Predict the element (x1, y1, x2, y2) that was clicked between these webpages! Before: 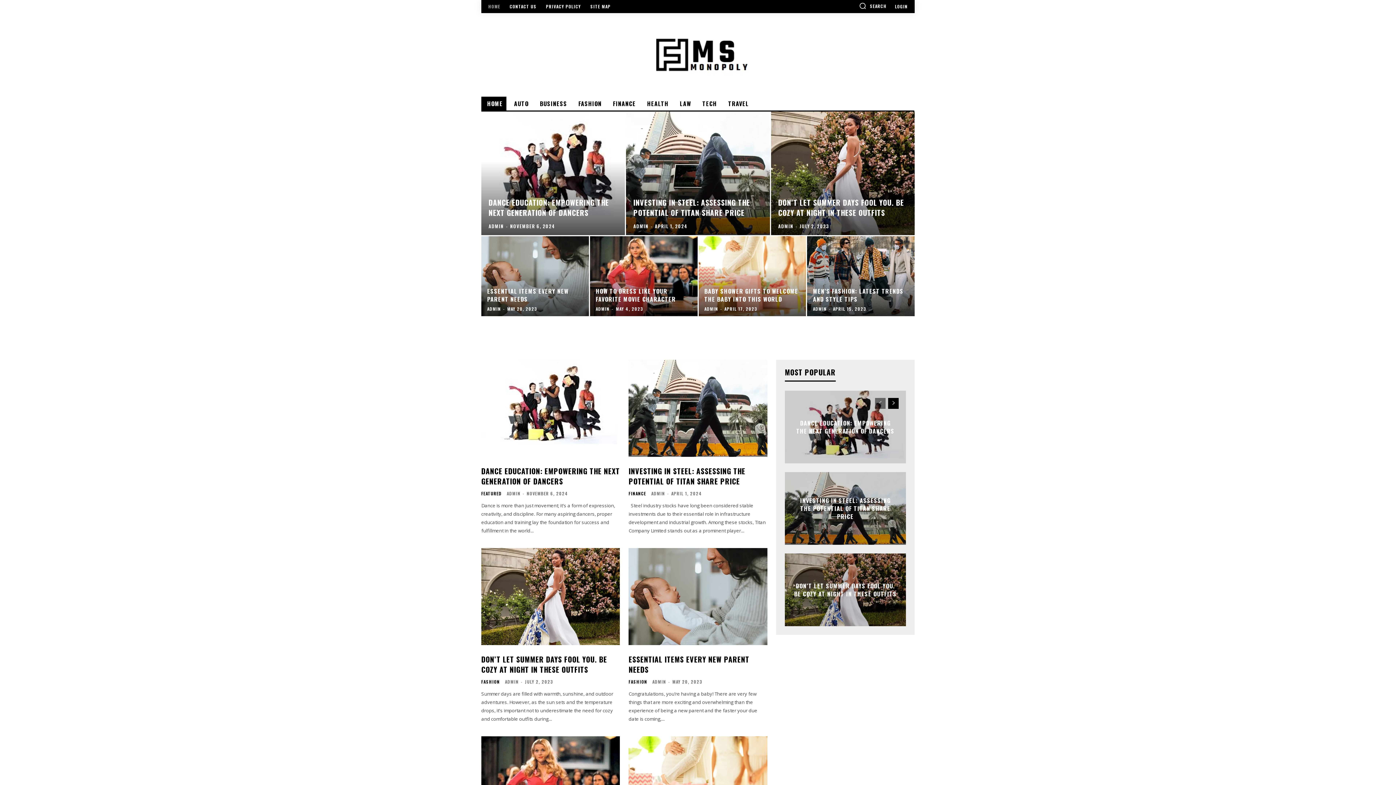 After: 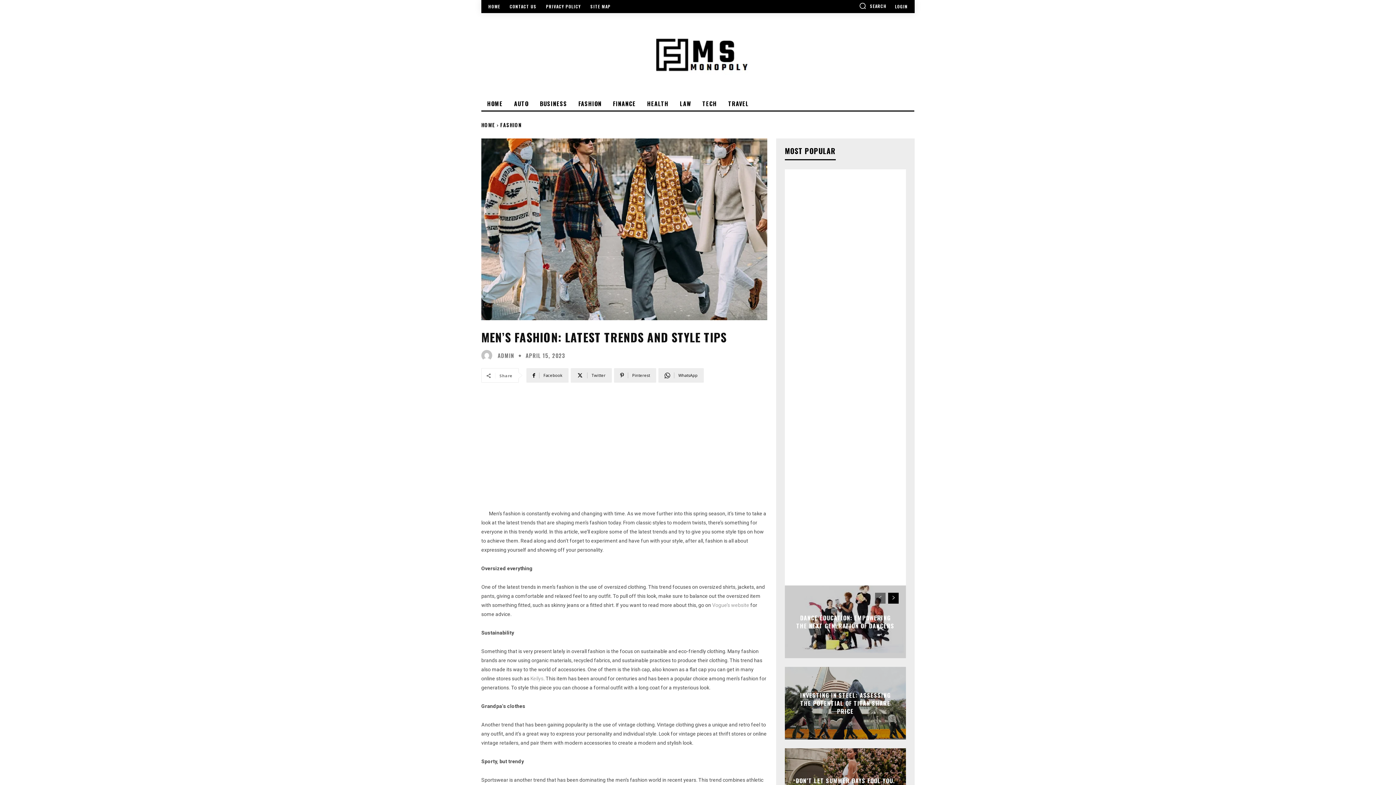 Action: bbox: (807, 236, 914, 316)